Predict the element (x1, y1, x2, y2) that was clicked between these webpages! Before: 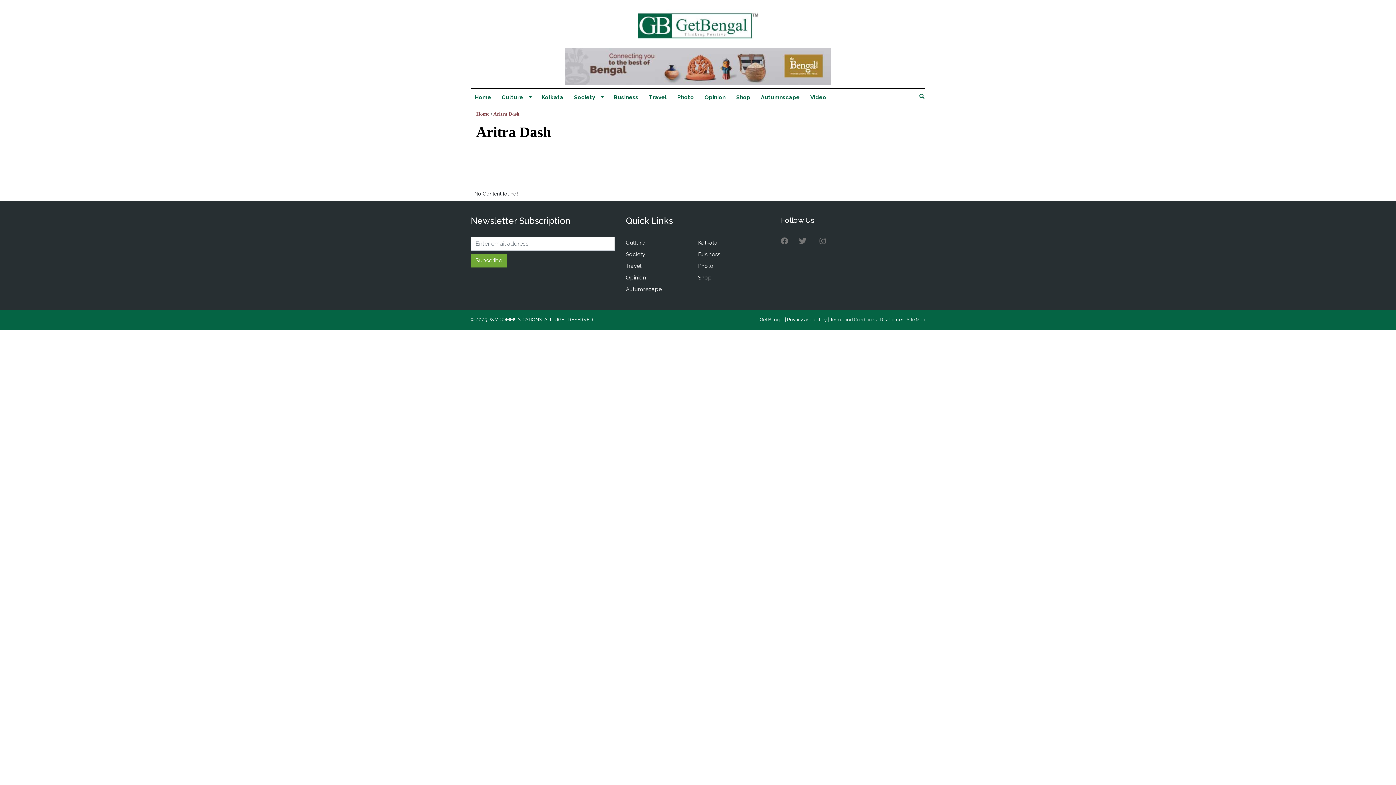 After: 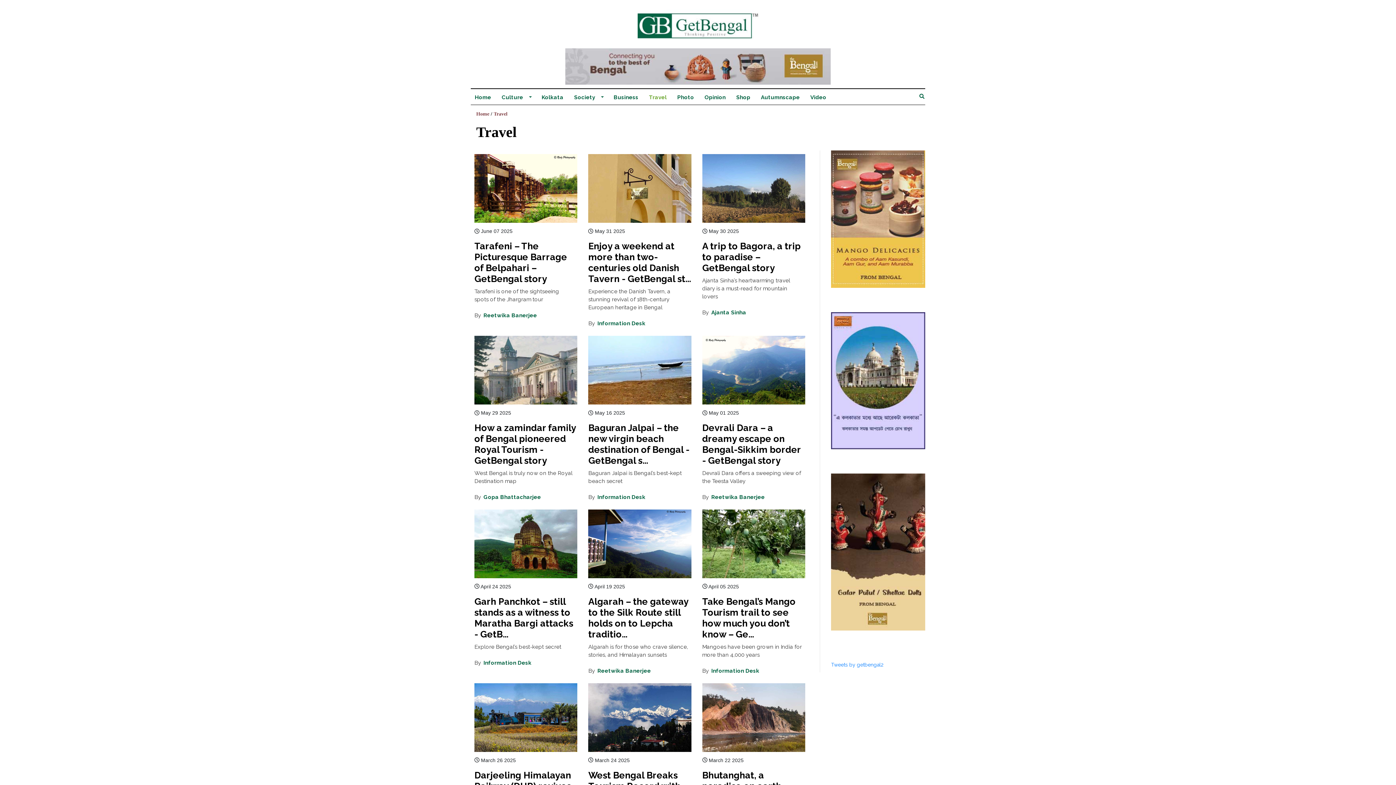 Action: label: Travel bbox: (648, 89, 669, 104)